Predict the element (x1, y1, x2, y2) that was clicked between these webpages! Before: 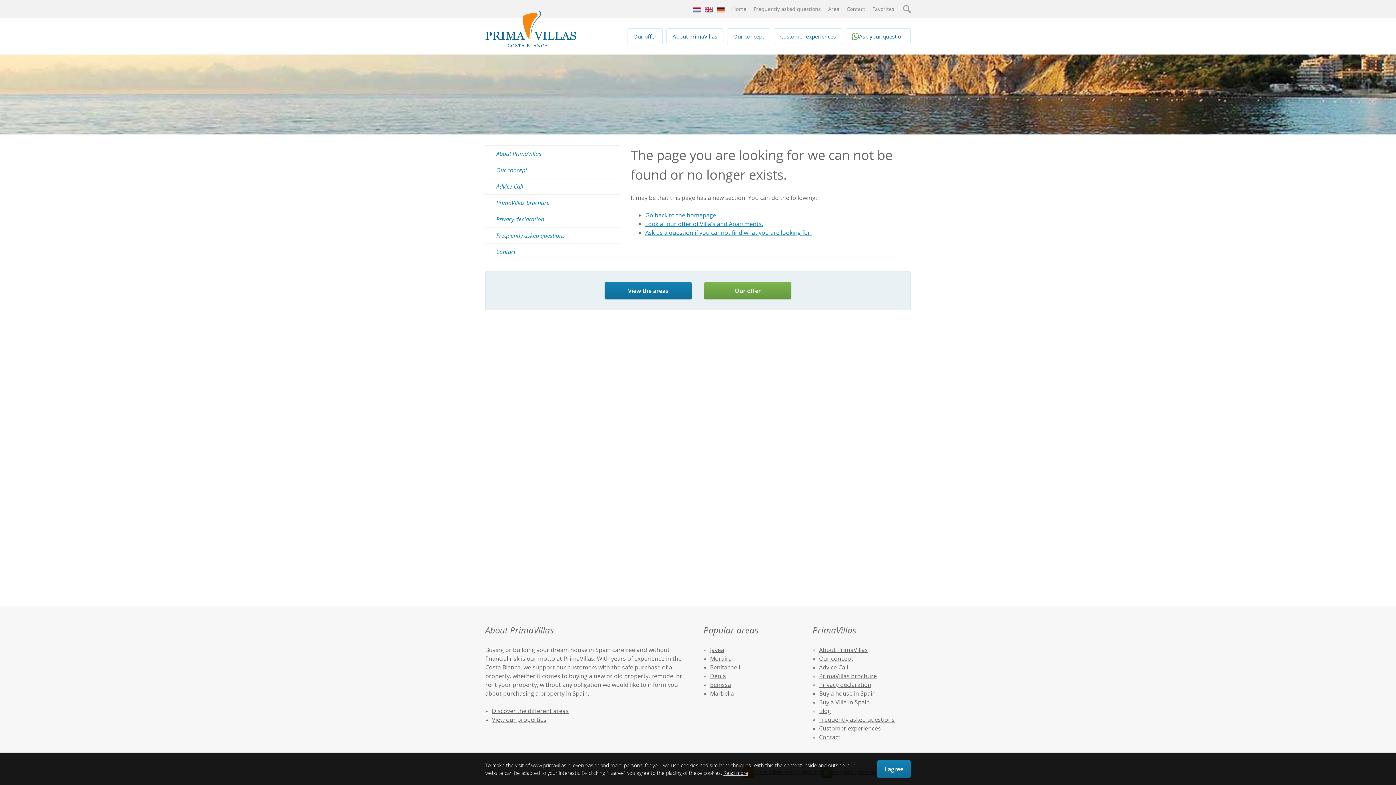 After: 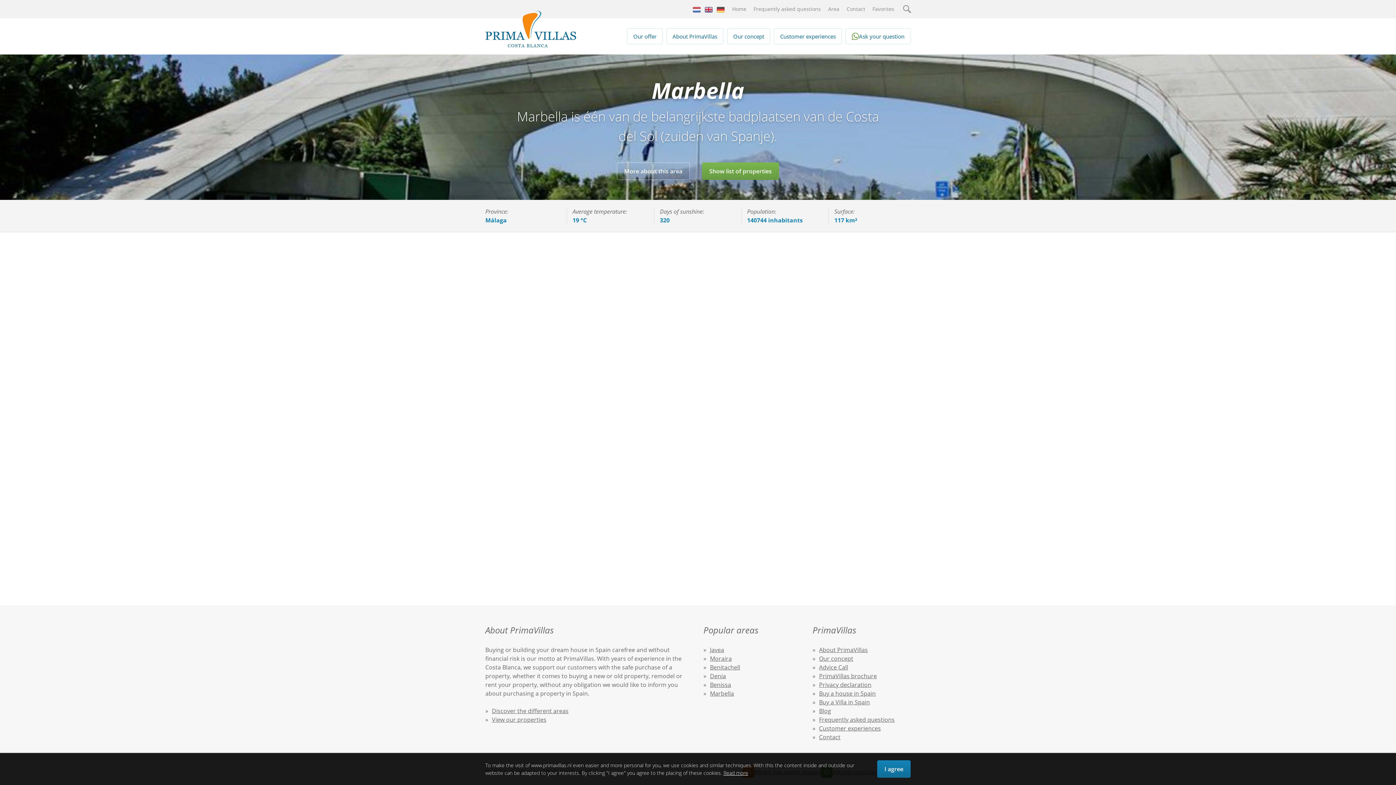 Action: bbox: (710, 689, 734, 697) label: Marbella